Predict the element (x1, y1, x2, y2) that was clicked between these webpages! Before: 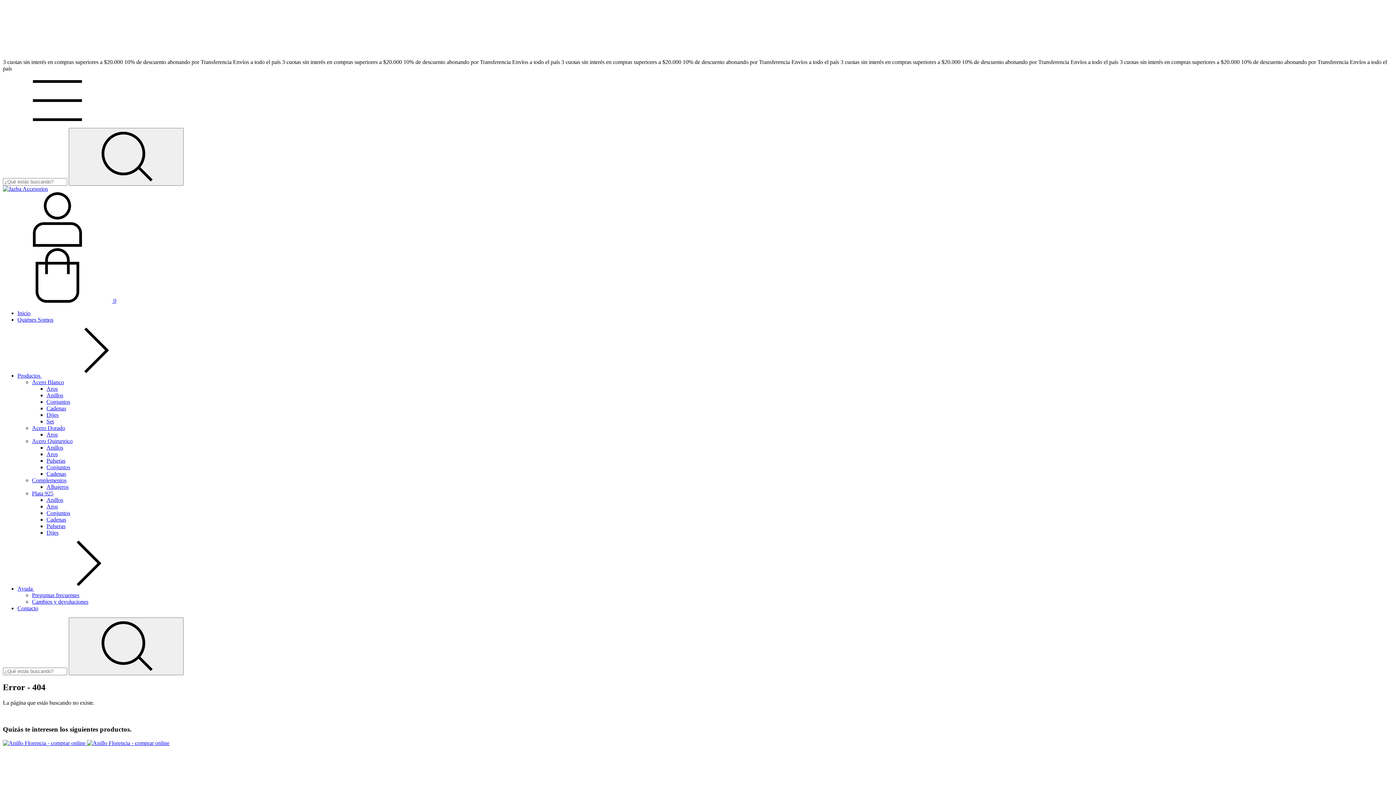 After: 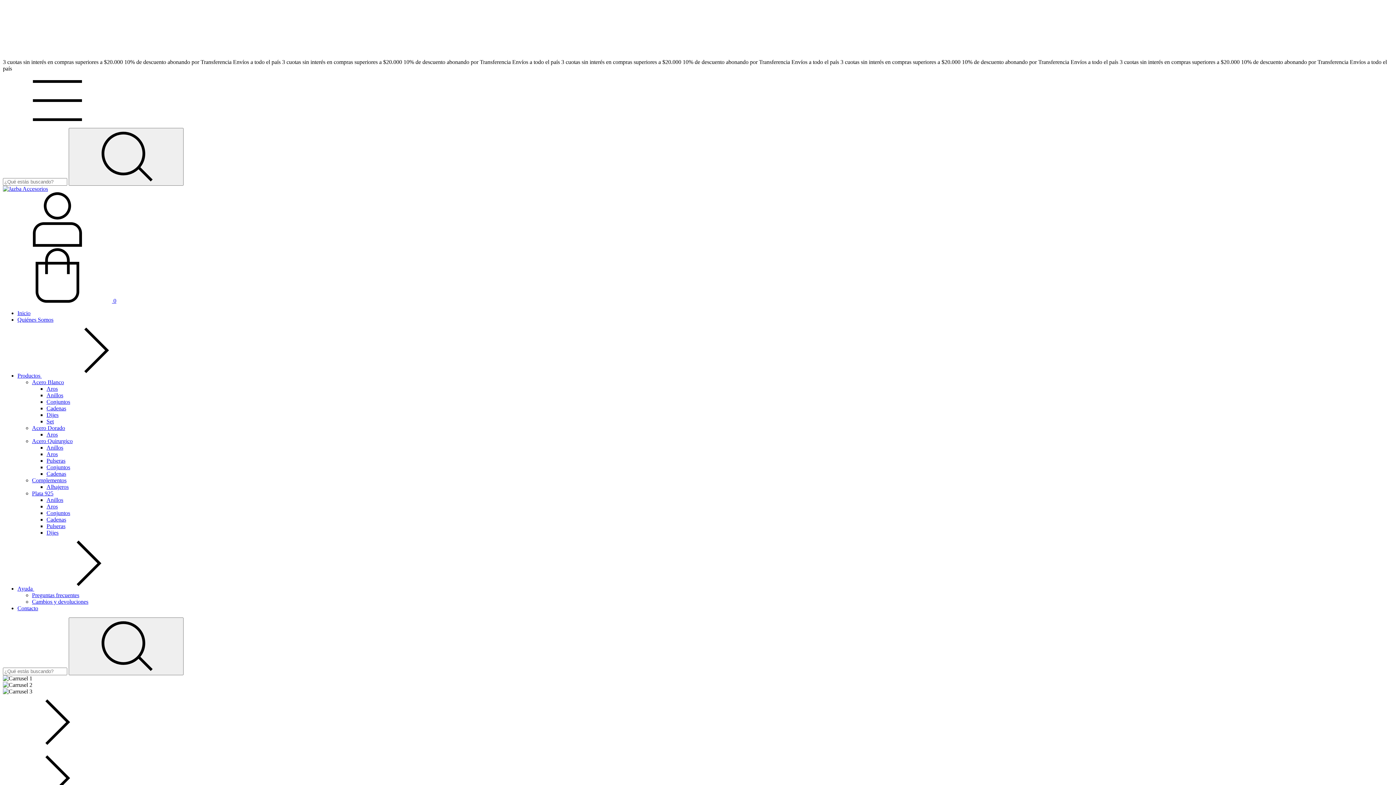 Action: bbox: (2, 185, 48, 192)